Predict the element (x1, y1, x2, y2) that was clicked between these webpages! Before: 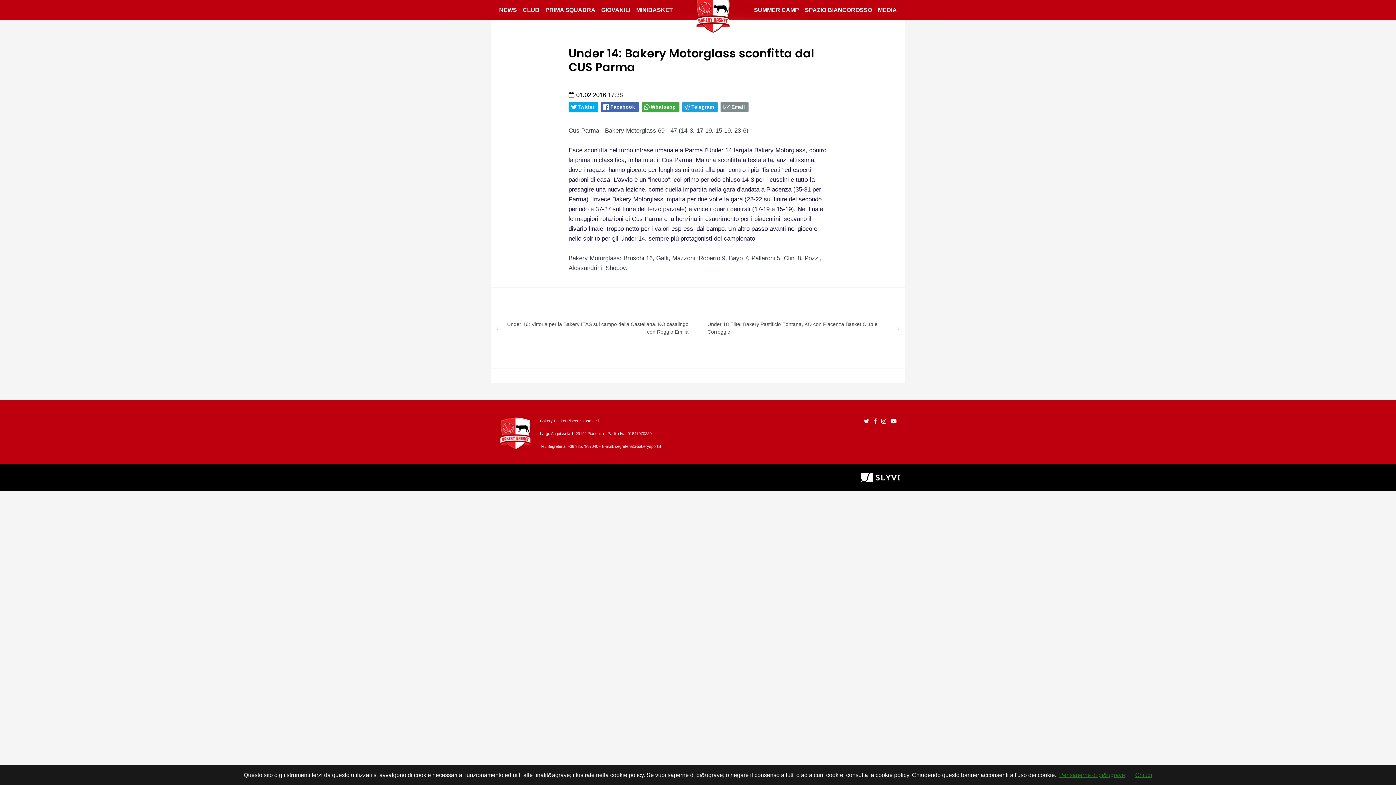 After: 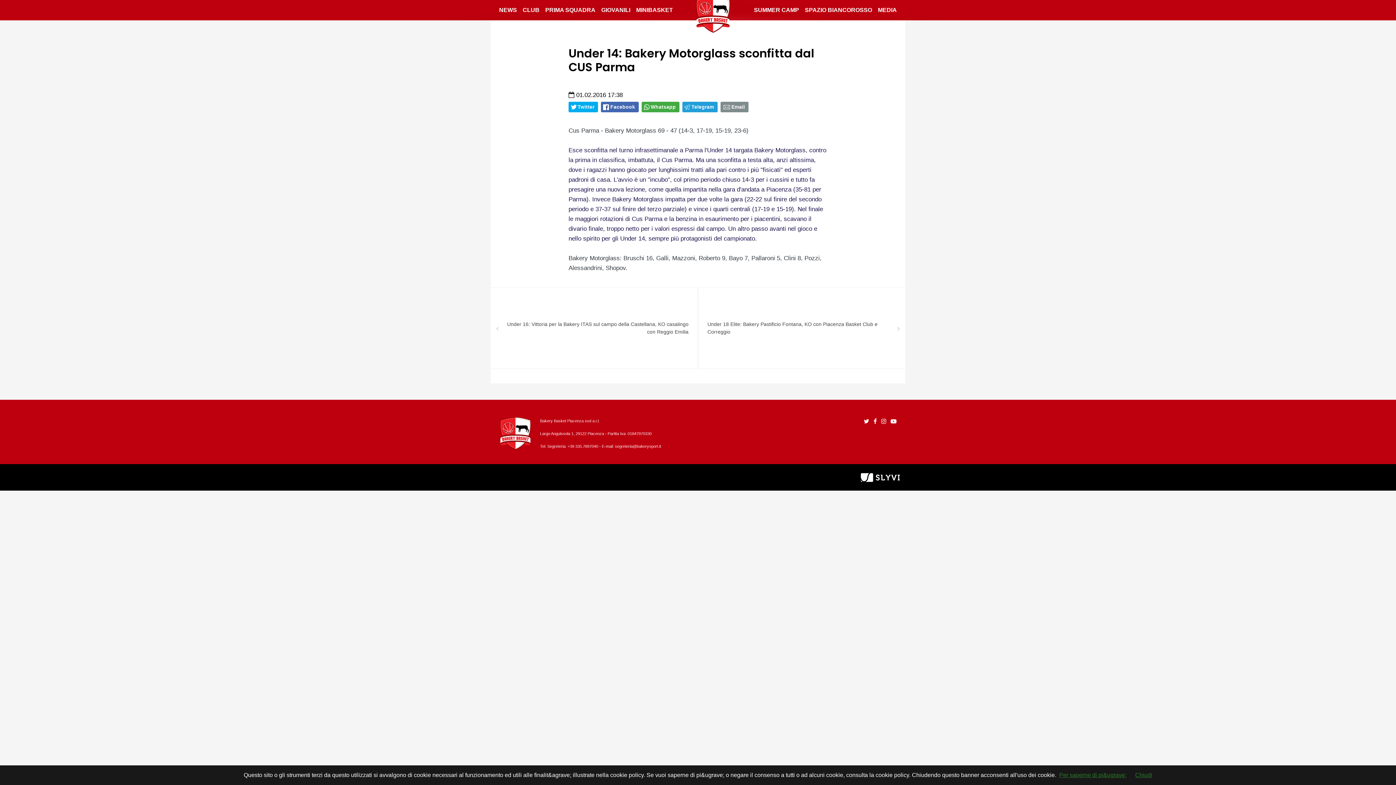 Action: label: Per saperne di pi&ugrave; bbox: (1059, 772, 1126, 778)